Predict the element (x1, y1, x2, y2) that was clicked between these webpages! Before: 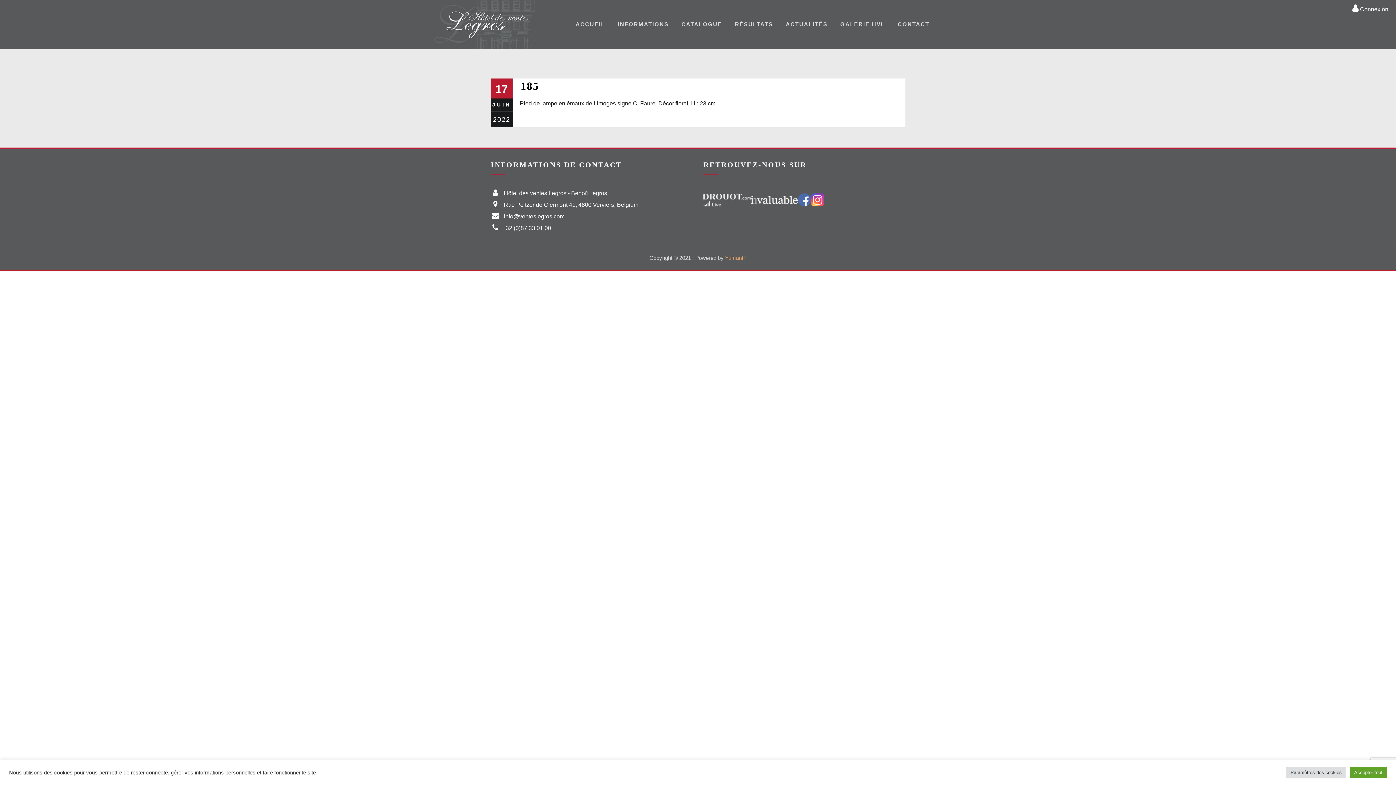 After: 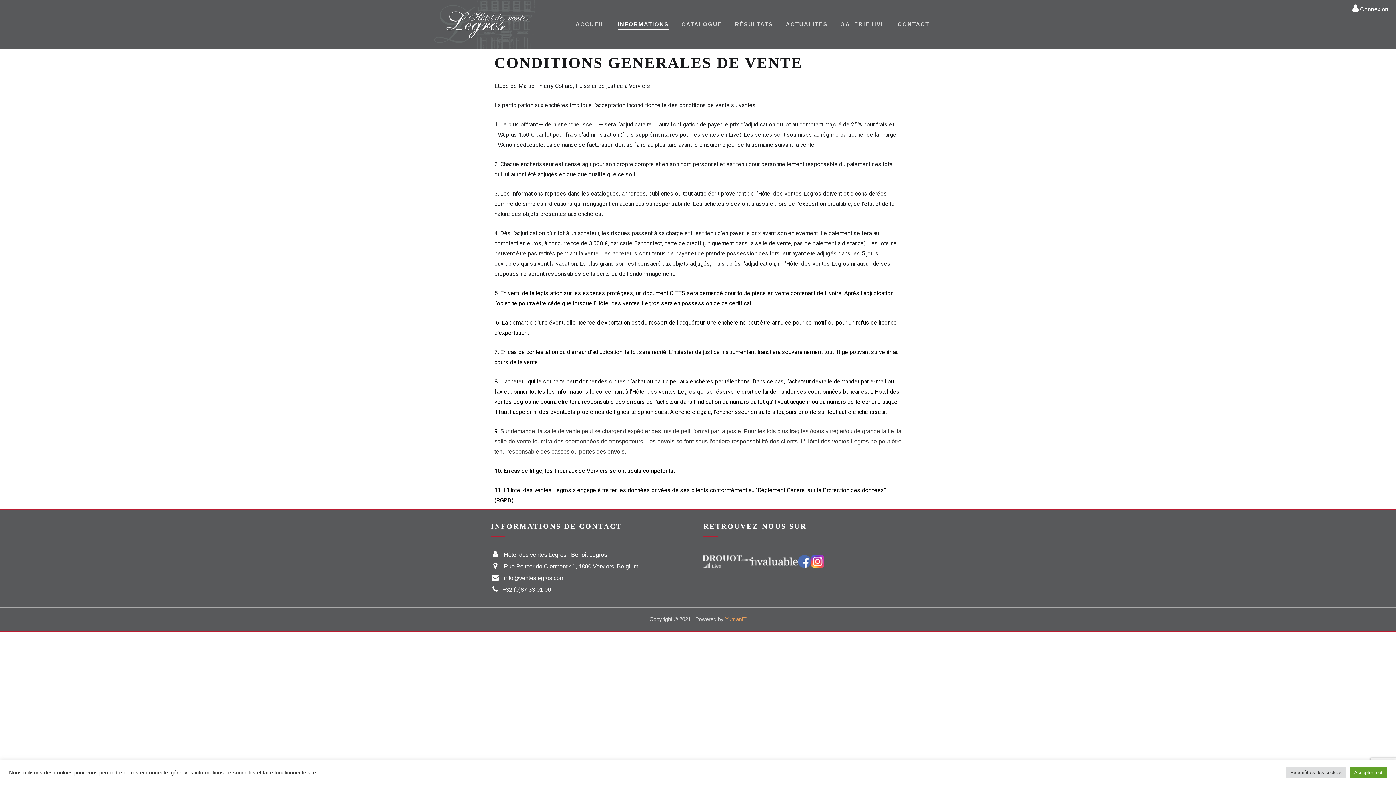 Action: label: INFORMATIONS bbox: (618, 19, 668, 28)